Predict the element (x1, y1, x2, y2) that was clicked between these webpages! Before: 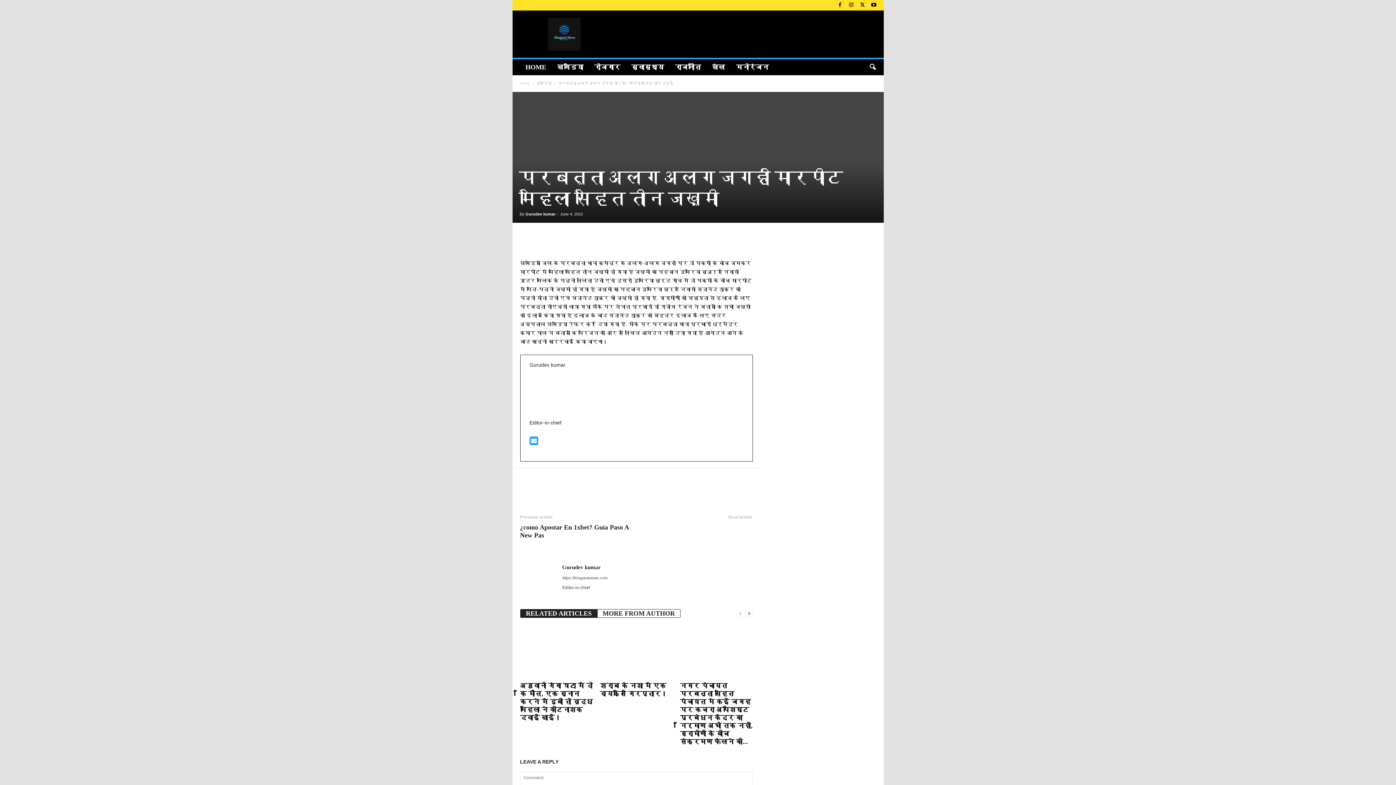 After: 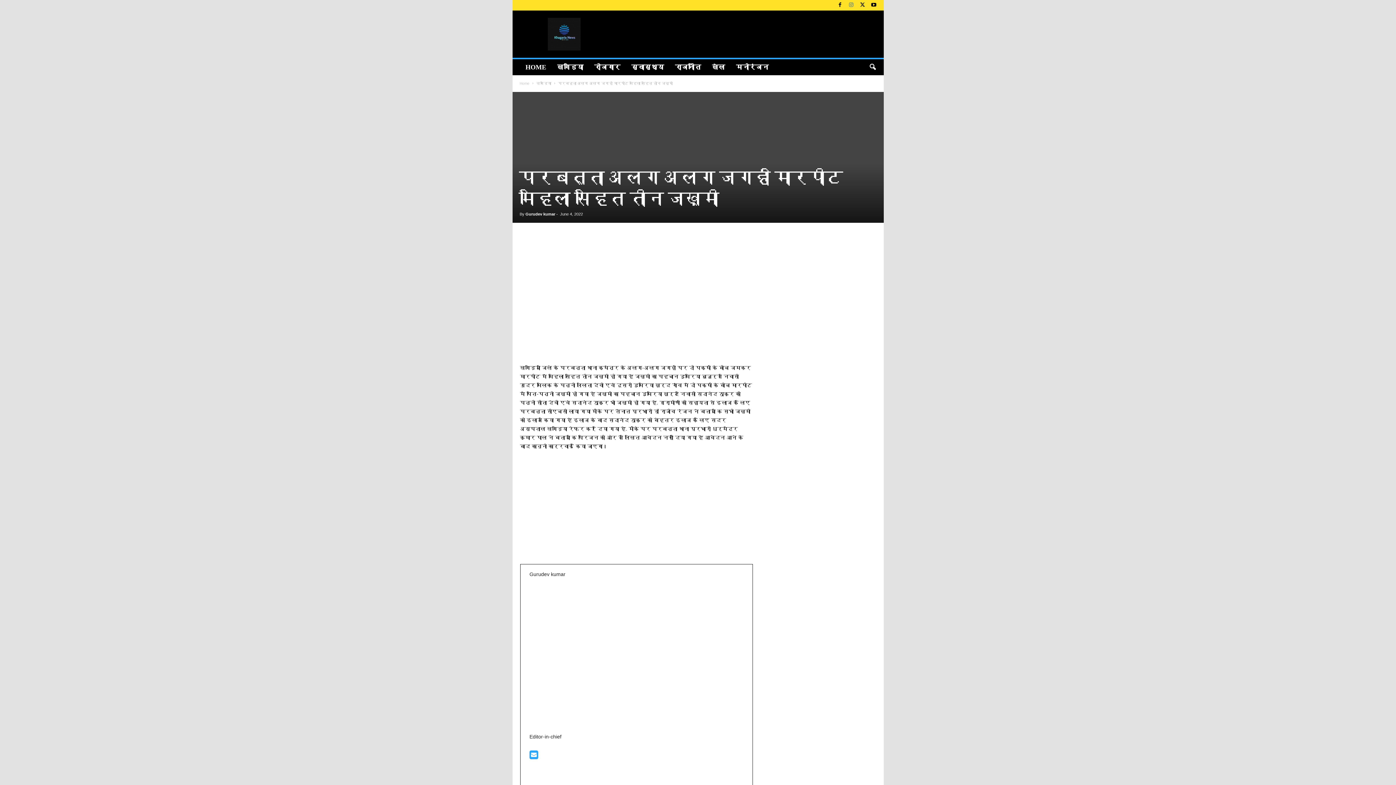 Action: bbox: (847, 0, 855, 10)